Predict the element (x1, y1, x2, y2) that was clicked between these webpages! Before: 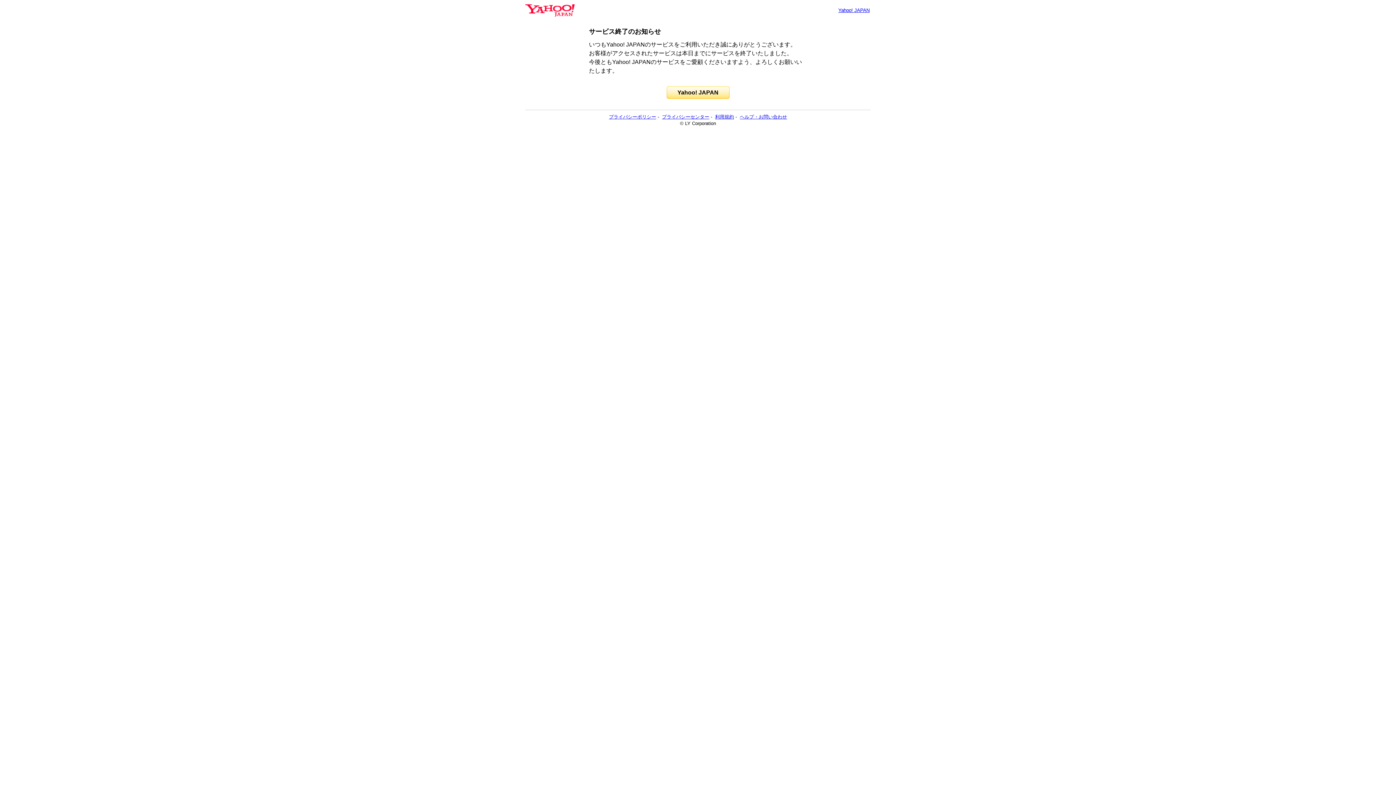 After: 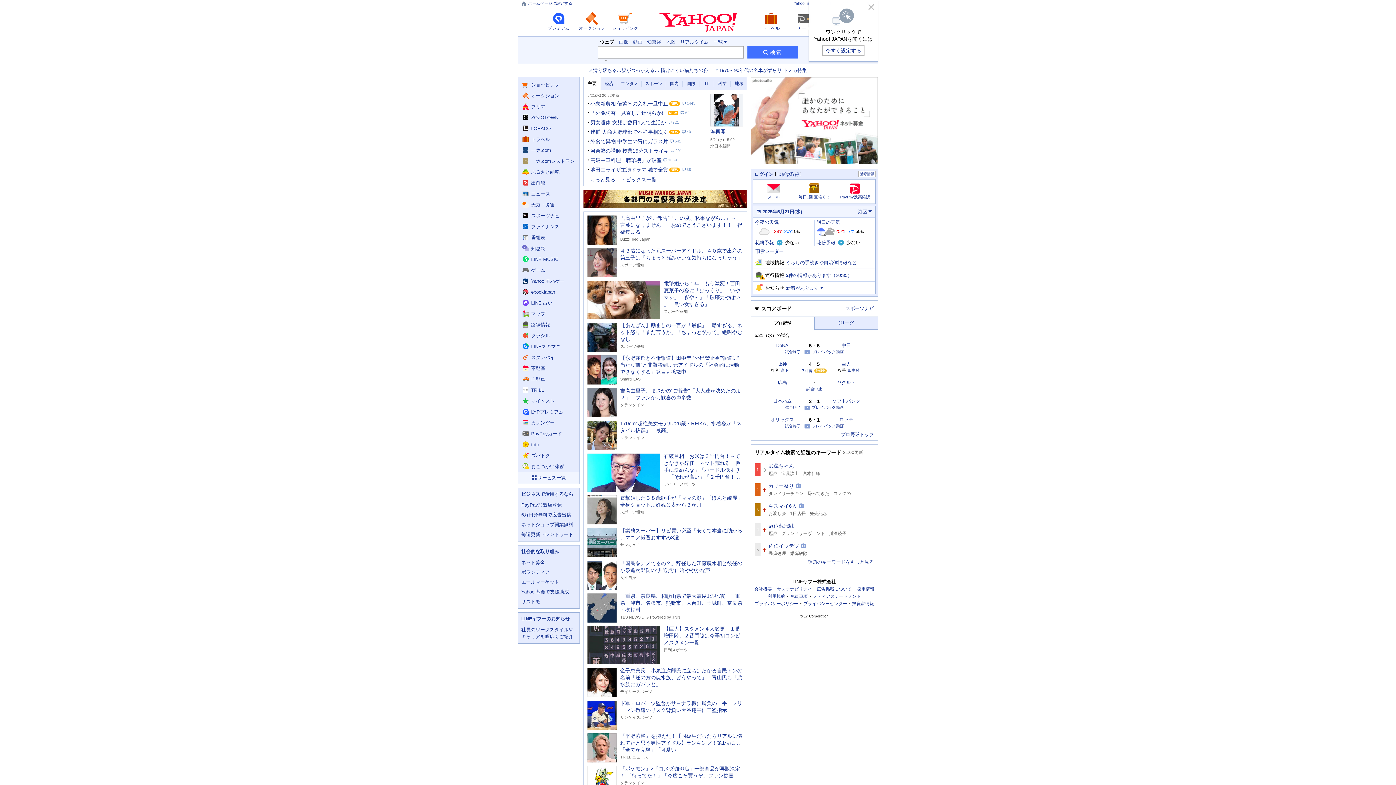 Action: bbox: (525, 6, 574, 13)